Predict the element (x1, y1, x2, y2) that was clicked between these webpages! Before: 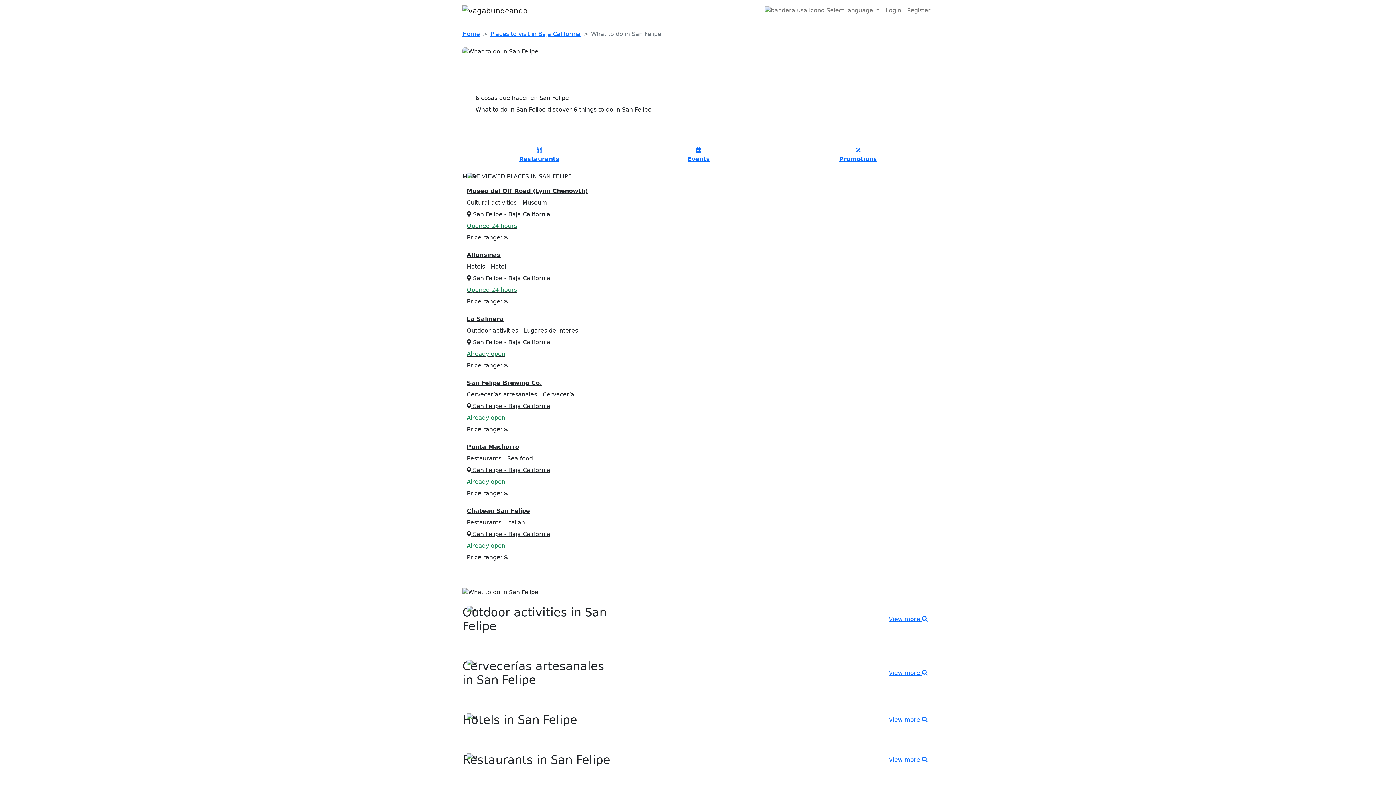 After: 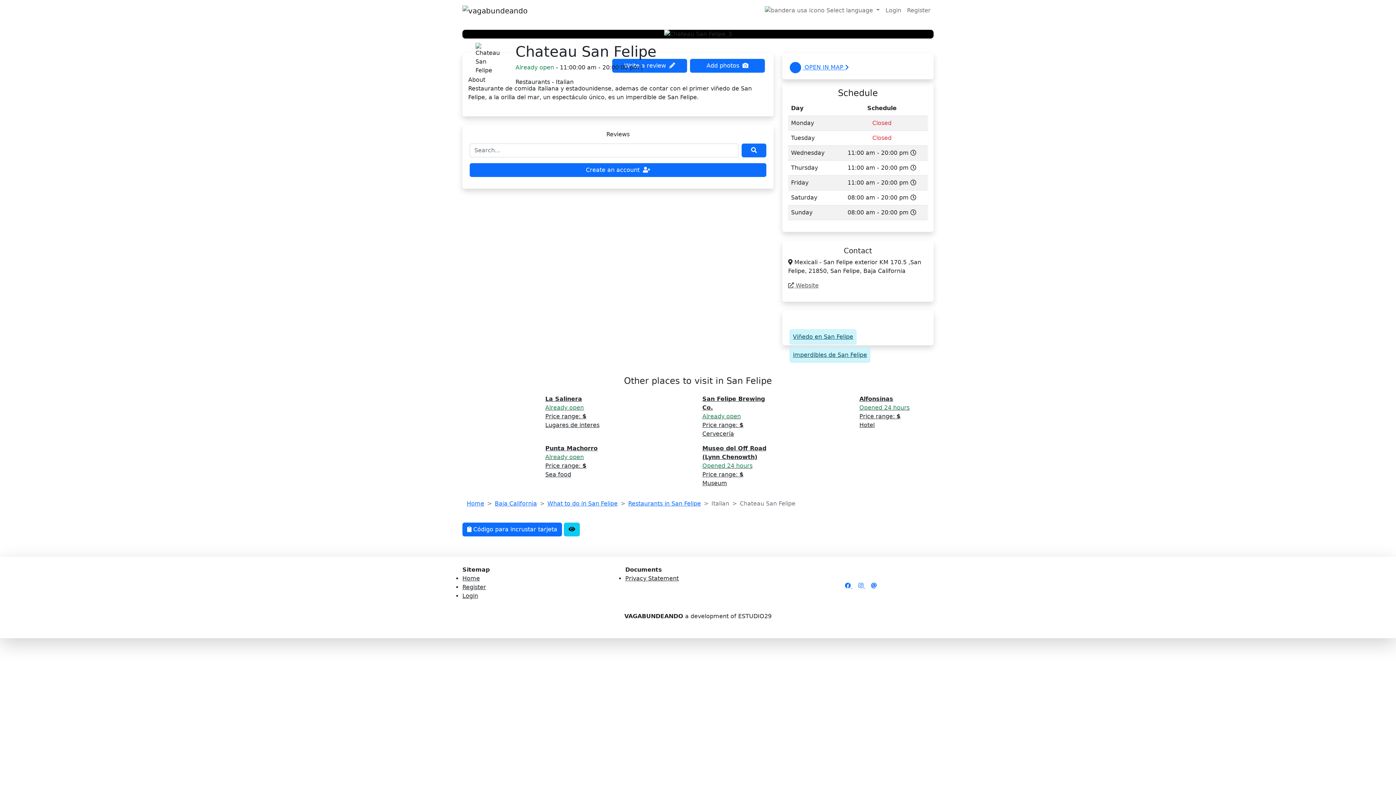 Action: label: Chateau San Felipe
Restaurants - Italian
 San Felipe - Baja California
Already open
Price range: $ bbox: (462, 504, 1226, 562)